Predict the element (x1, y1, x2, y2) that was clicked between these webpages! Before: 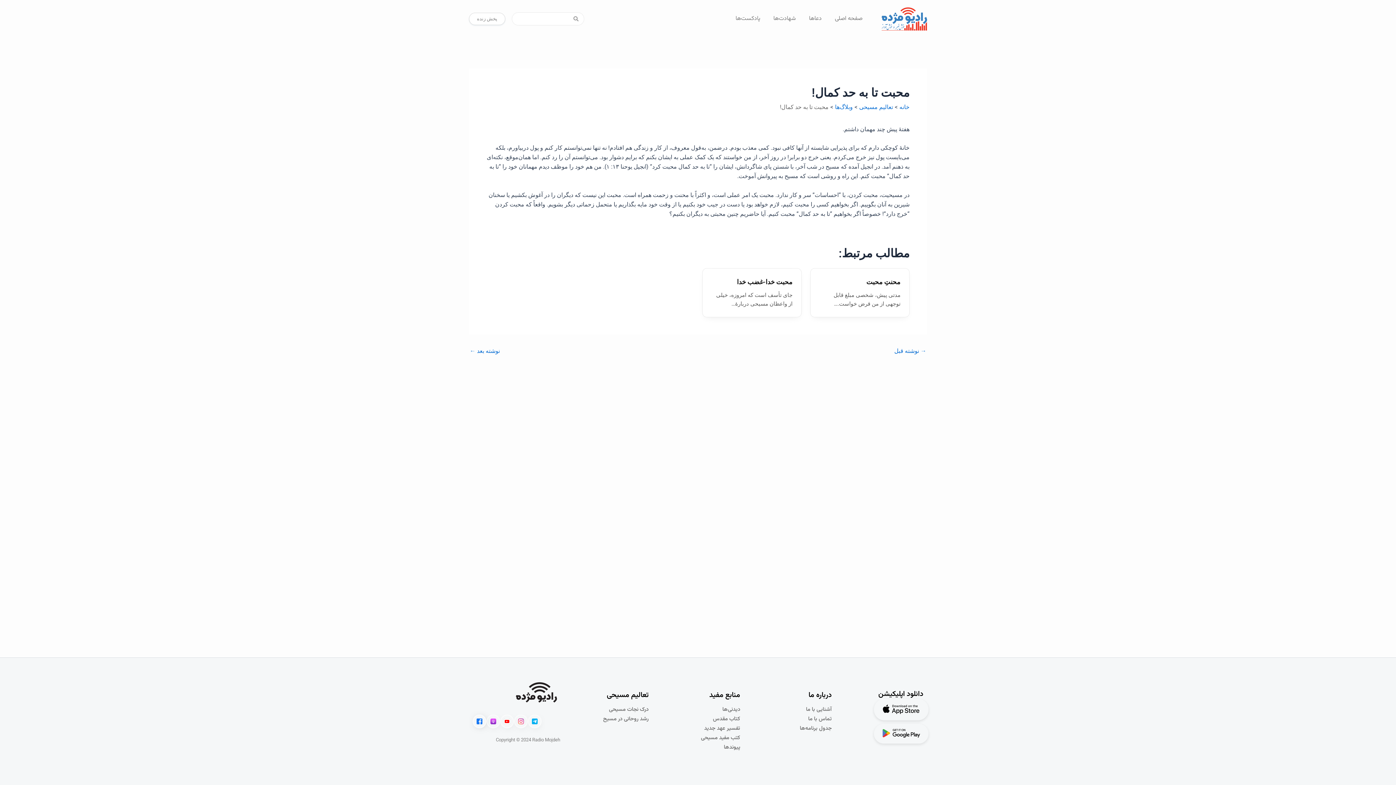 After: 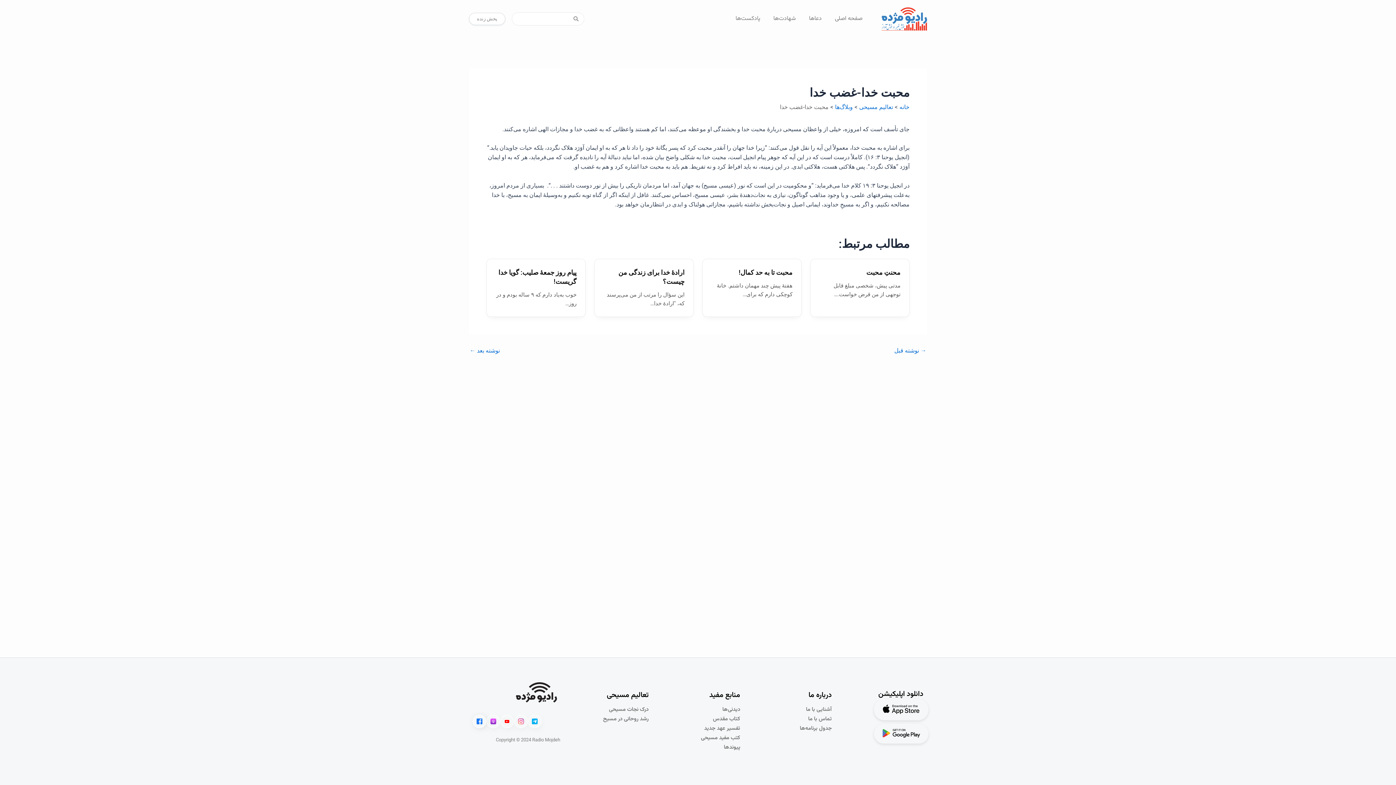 Action: label: محبت خدا-غضب خدا bbox: (711, 277, 792, 286)